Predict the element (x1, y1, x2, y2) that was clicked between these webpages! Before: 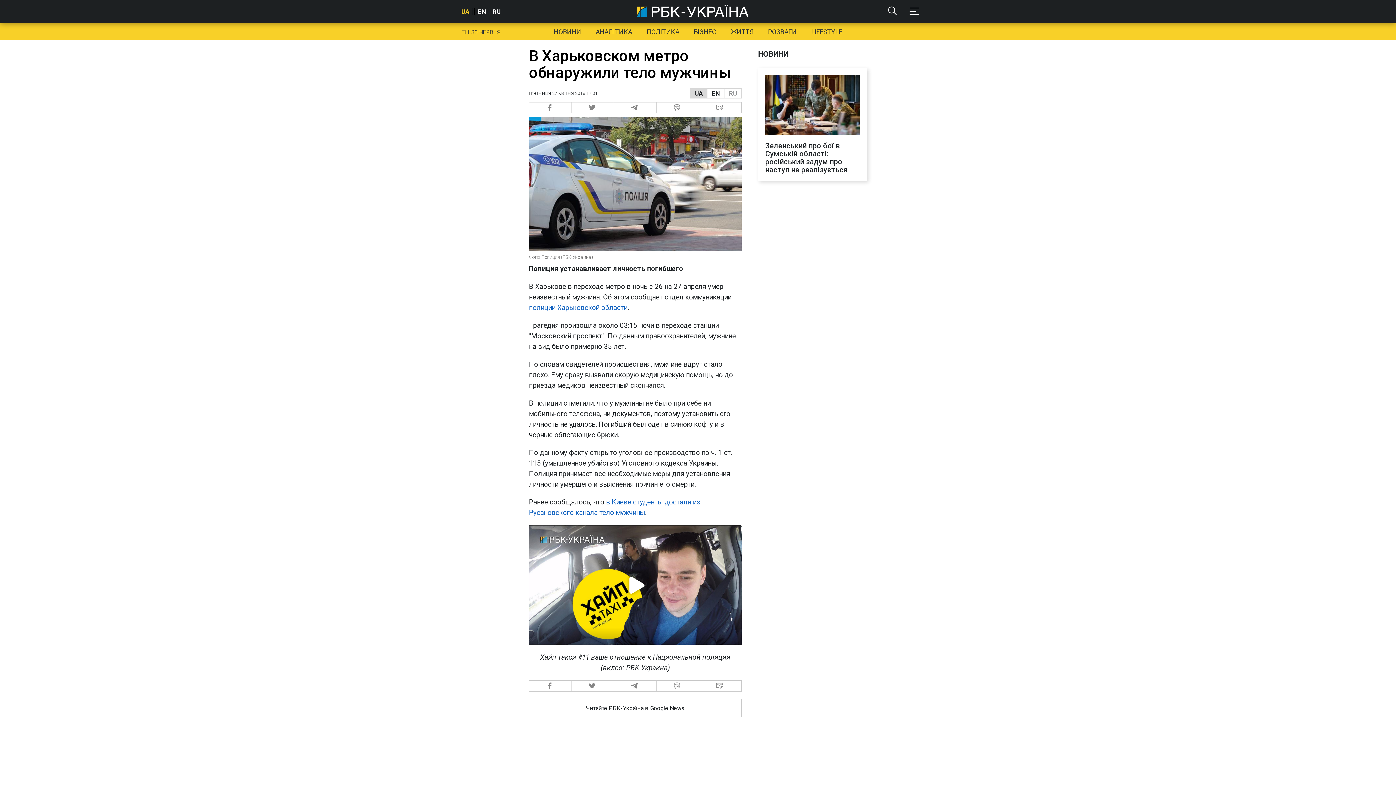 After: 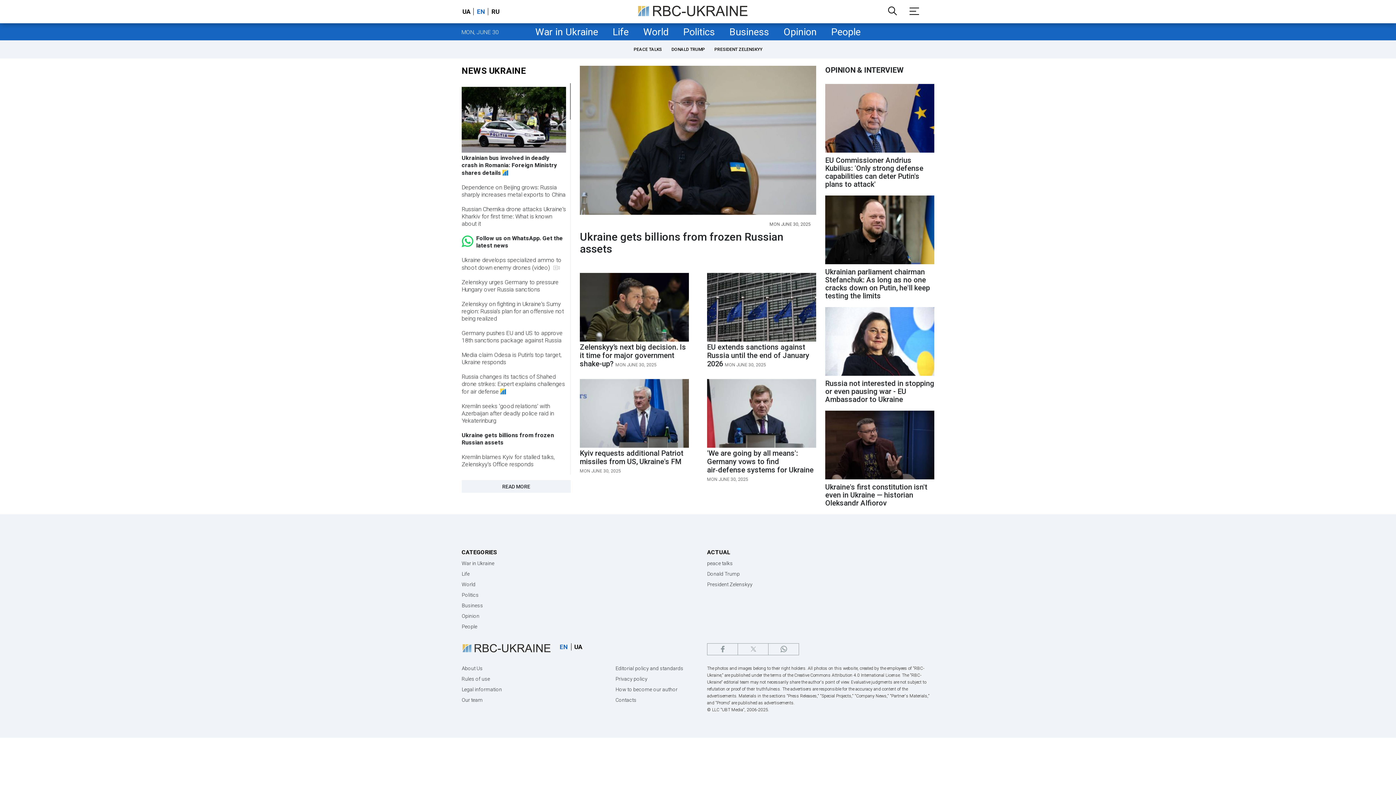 Action: label: EN bbox: (474, 8, 487, 15)